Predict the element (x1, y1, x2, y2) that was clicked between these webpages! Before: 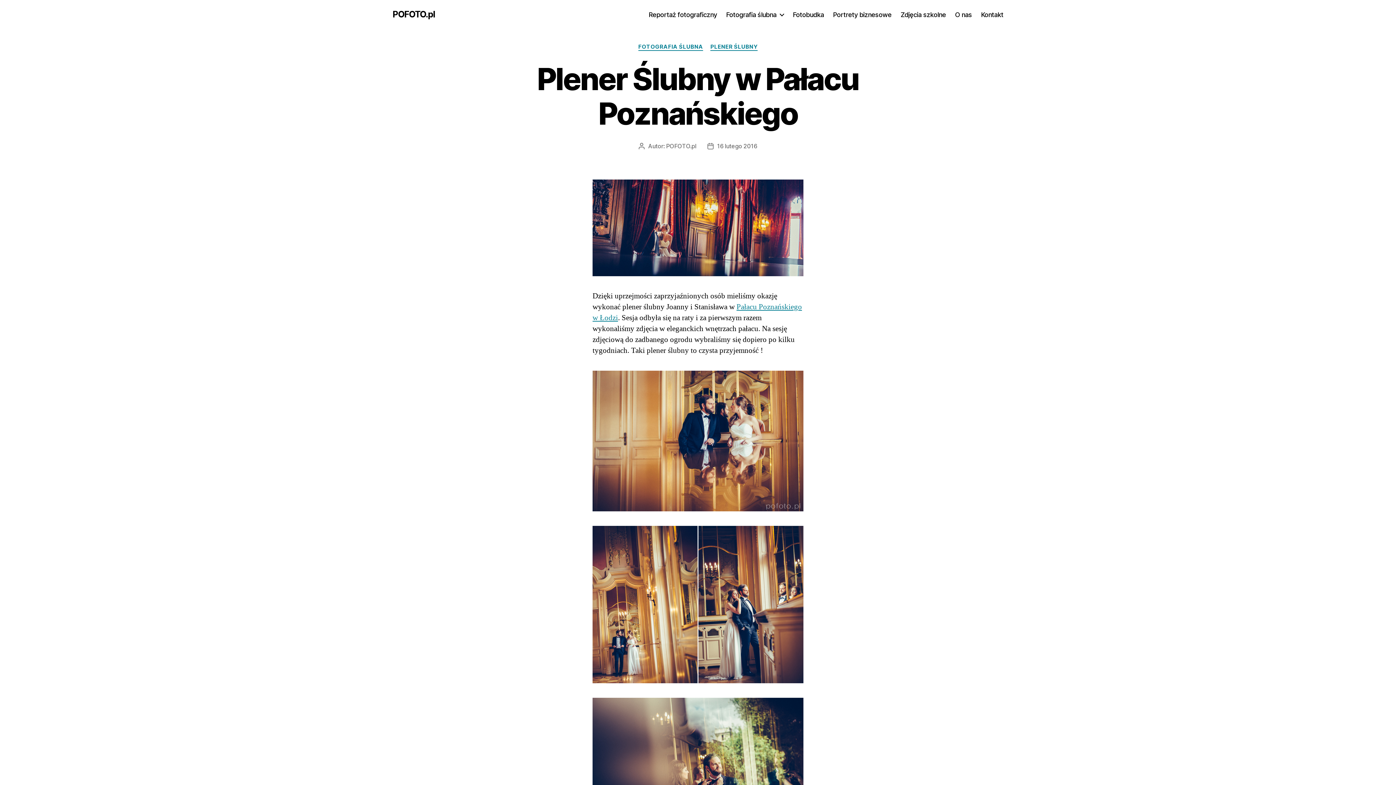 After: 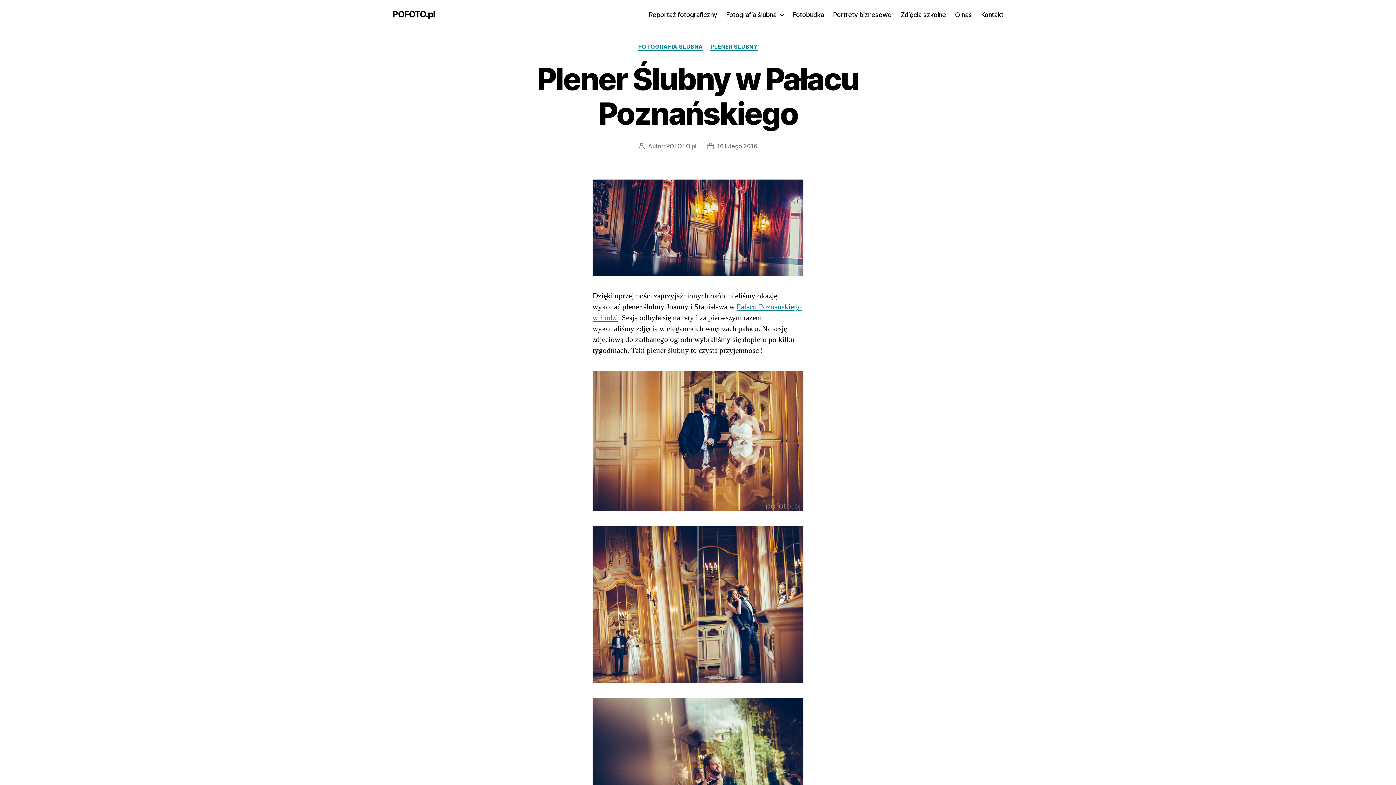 Action: label: 16 lutego 2016 bbox: (717, 142, 757, 149)